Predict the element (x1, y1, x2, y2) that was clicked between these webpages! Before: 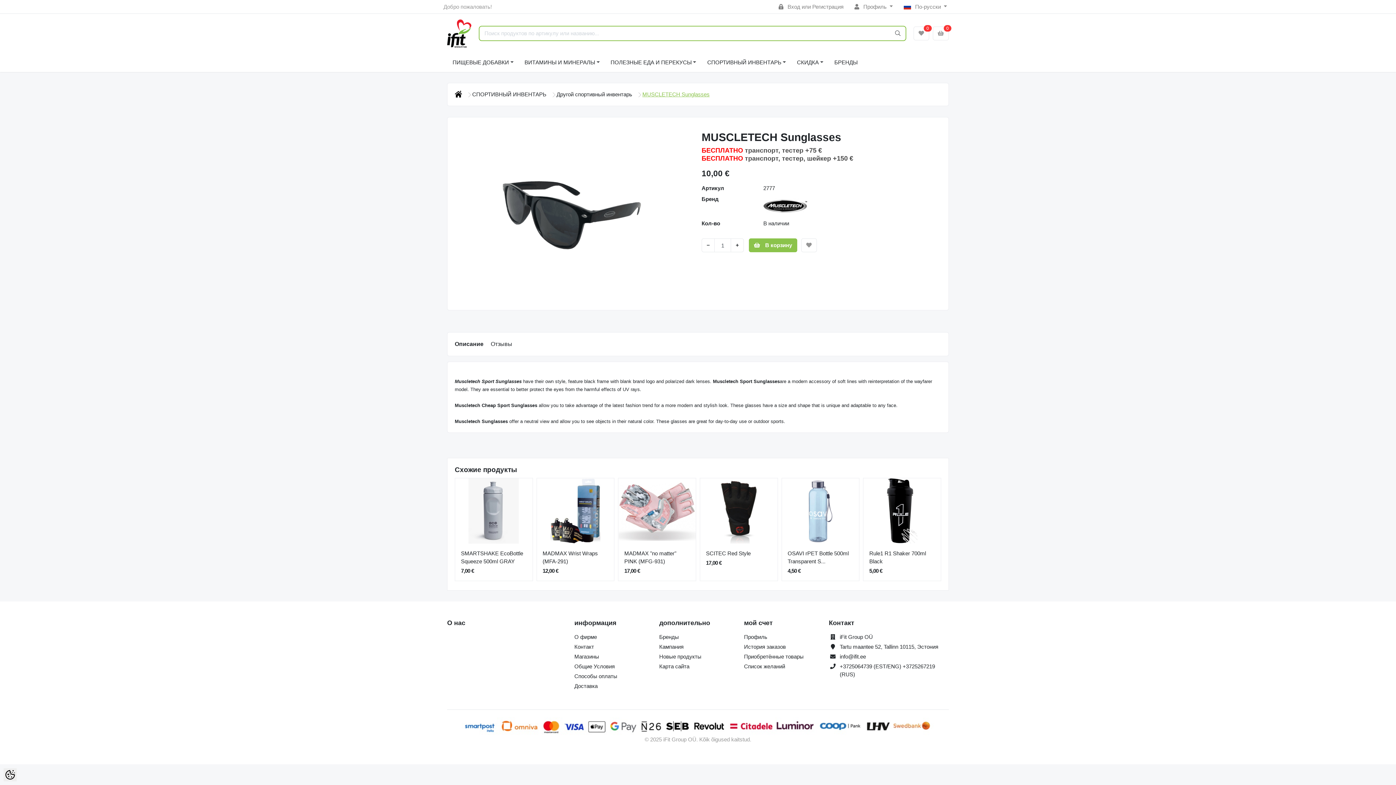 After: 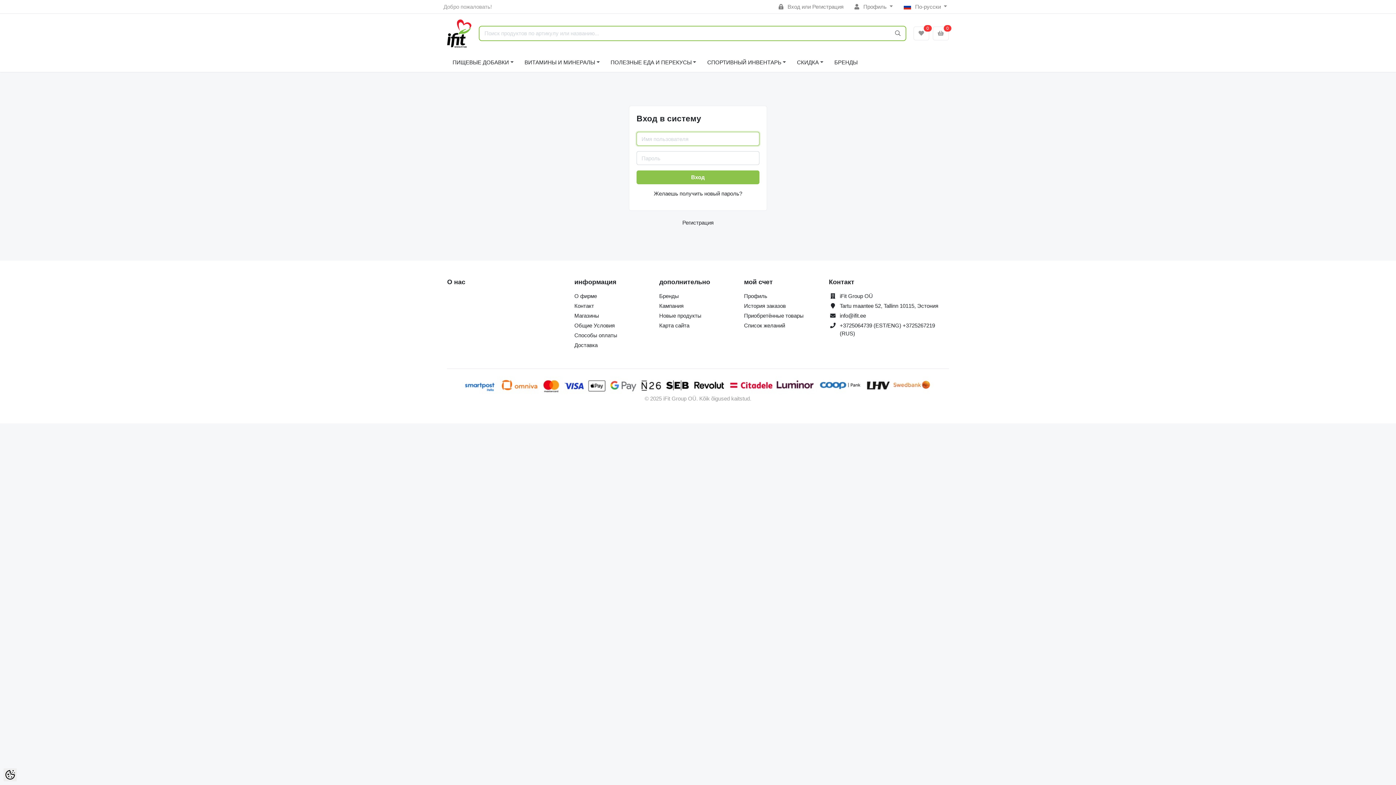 Action: bbox: (744, 634, 767, 640) label: Профиль